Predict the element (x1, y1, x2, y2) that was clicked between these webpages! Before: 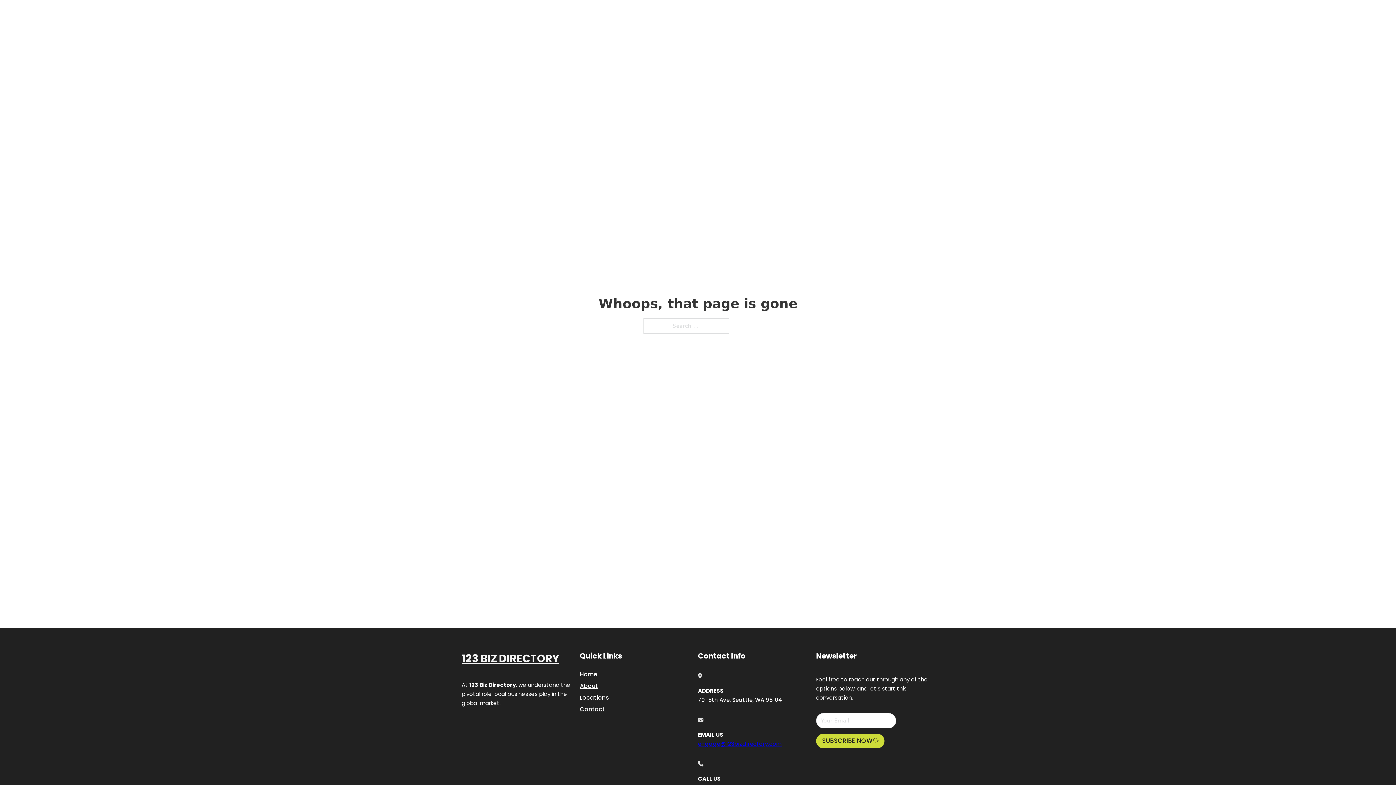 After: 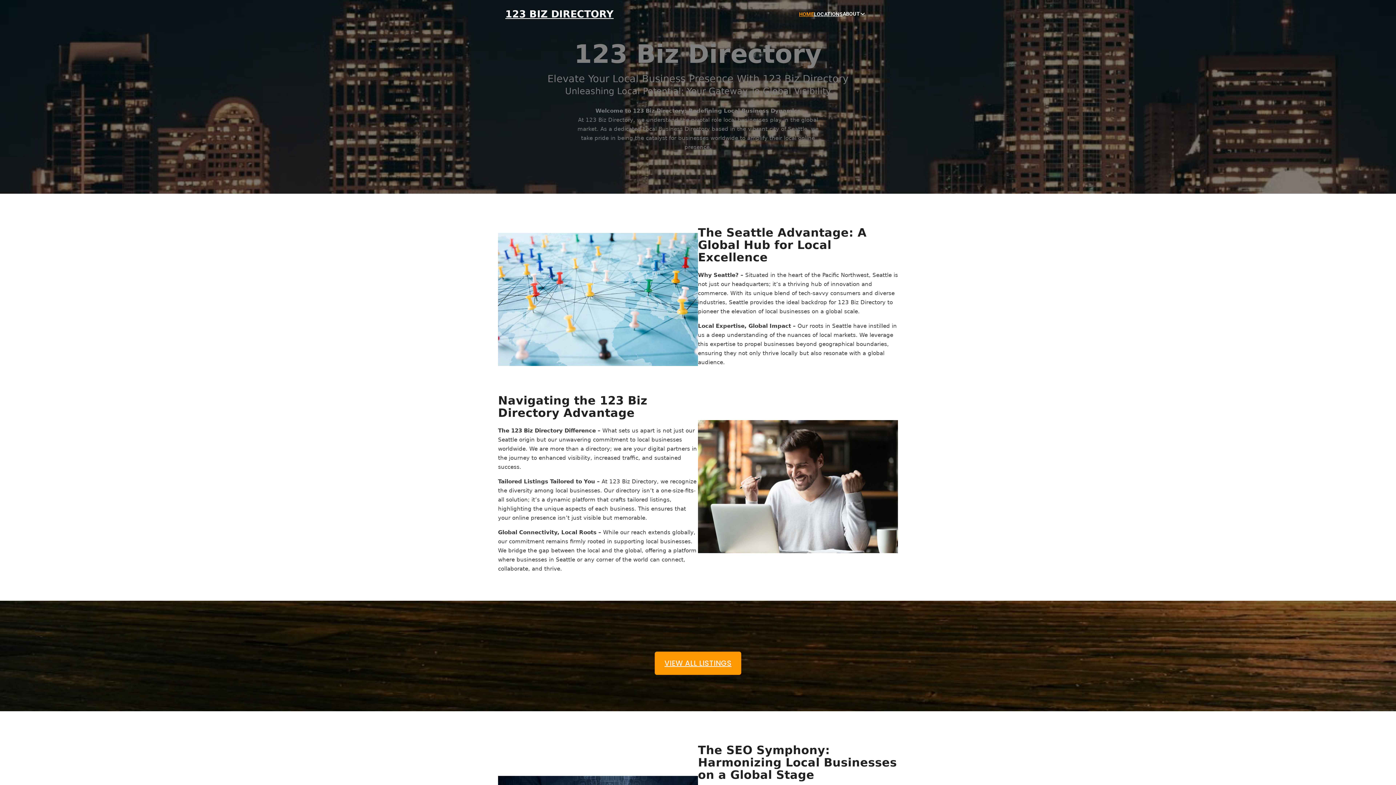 Action: bbox: (580, 669, 597, 679) label: Home